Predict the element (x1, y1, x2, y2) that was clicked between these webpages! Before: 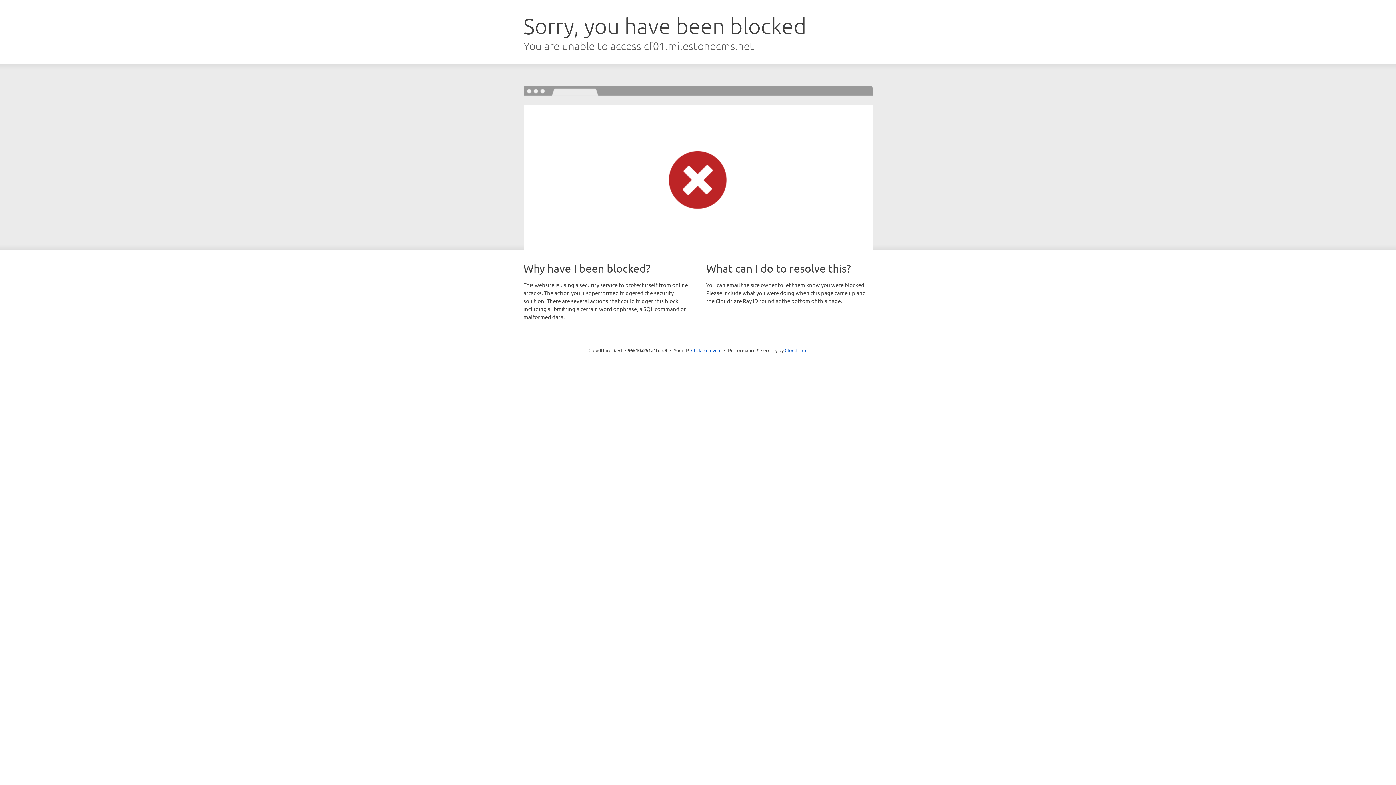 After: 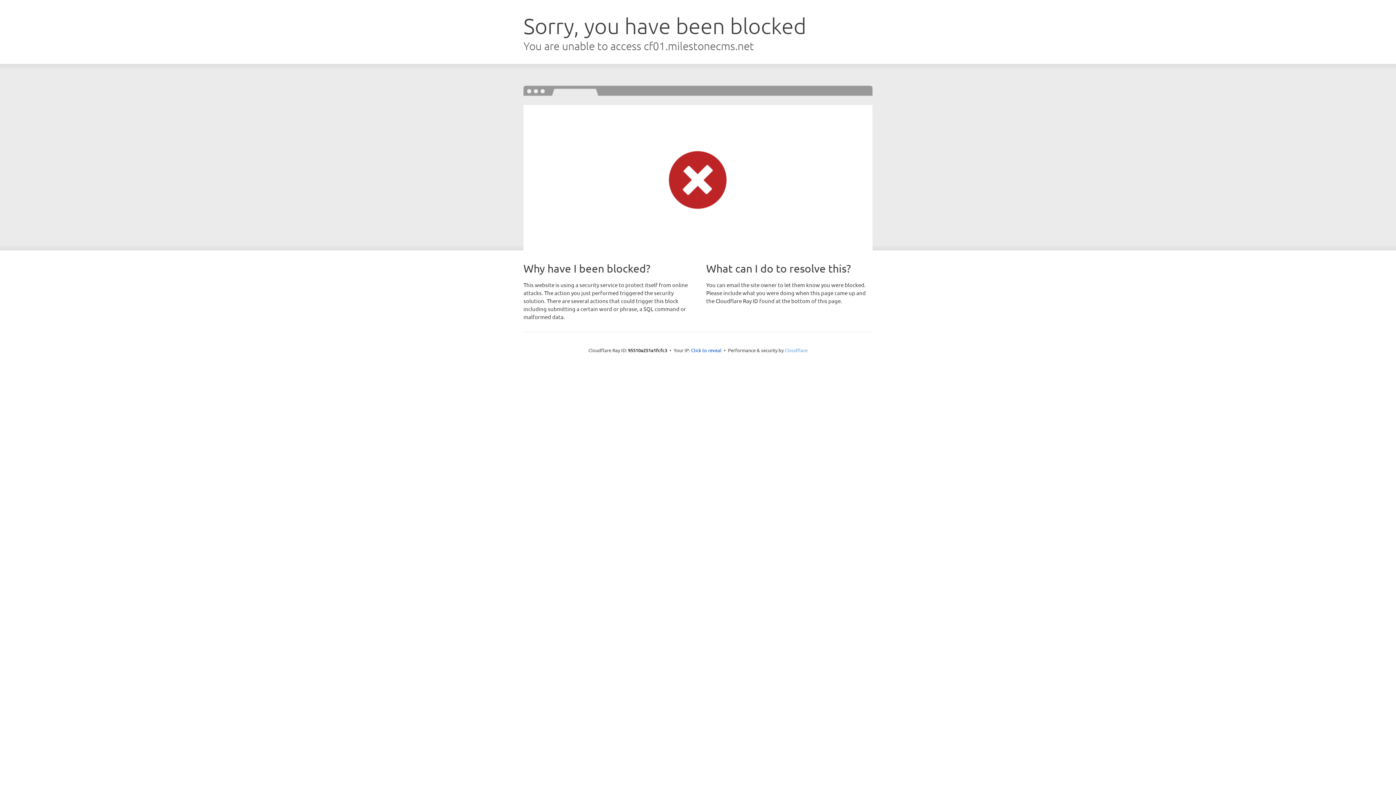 Action: label: Cloudflare bbox: (784, 347, 807, 353)